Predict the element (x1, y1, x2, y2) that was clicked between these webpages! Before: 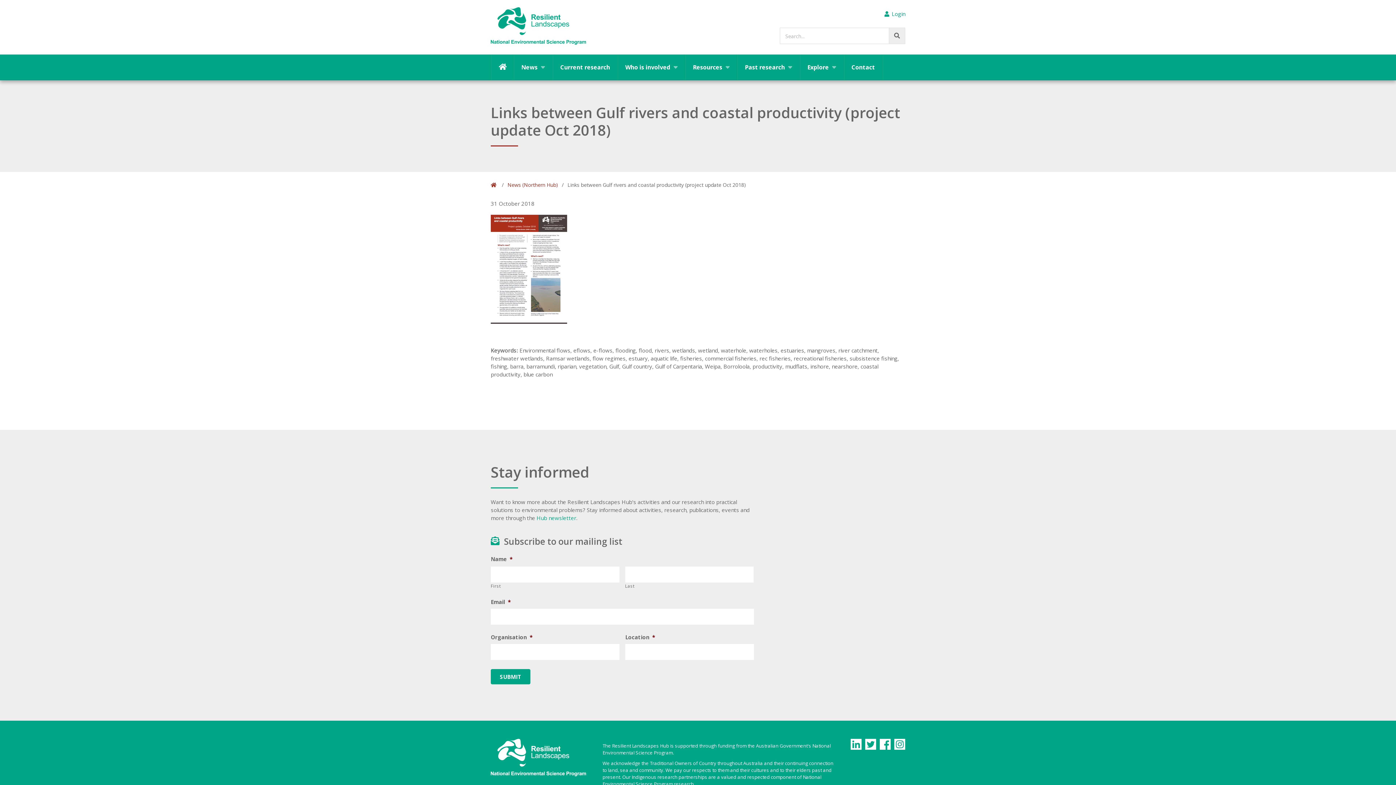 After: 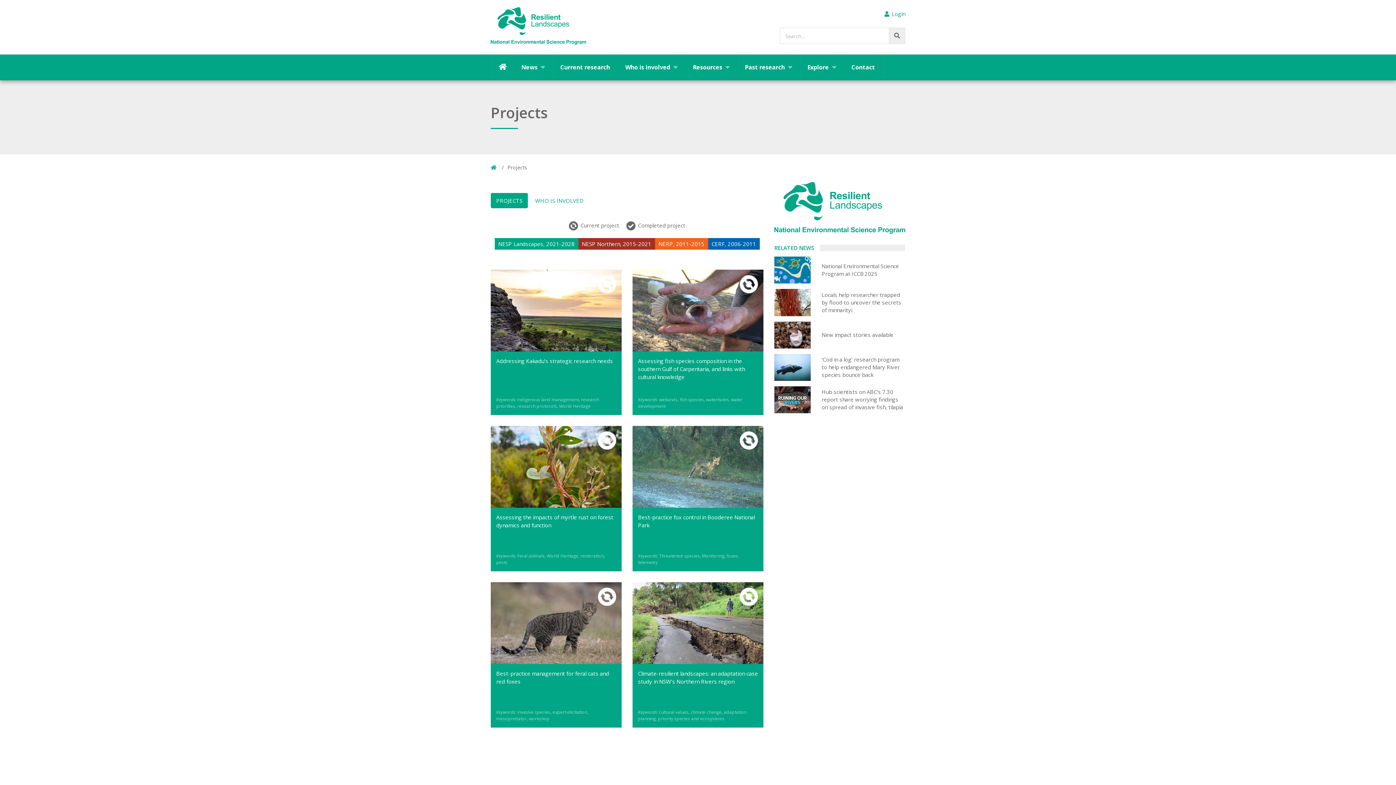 Action: label: Current research bbox: (552, 54, 617, 80)